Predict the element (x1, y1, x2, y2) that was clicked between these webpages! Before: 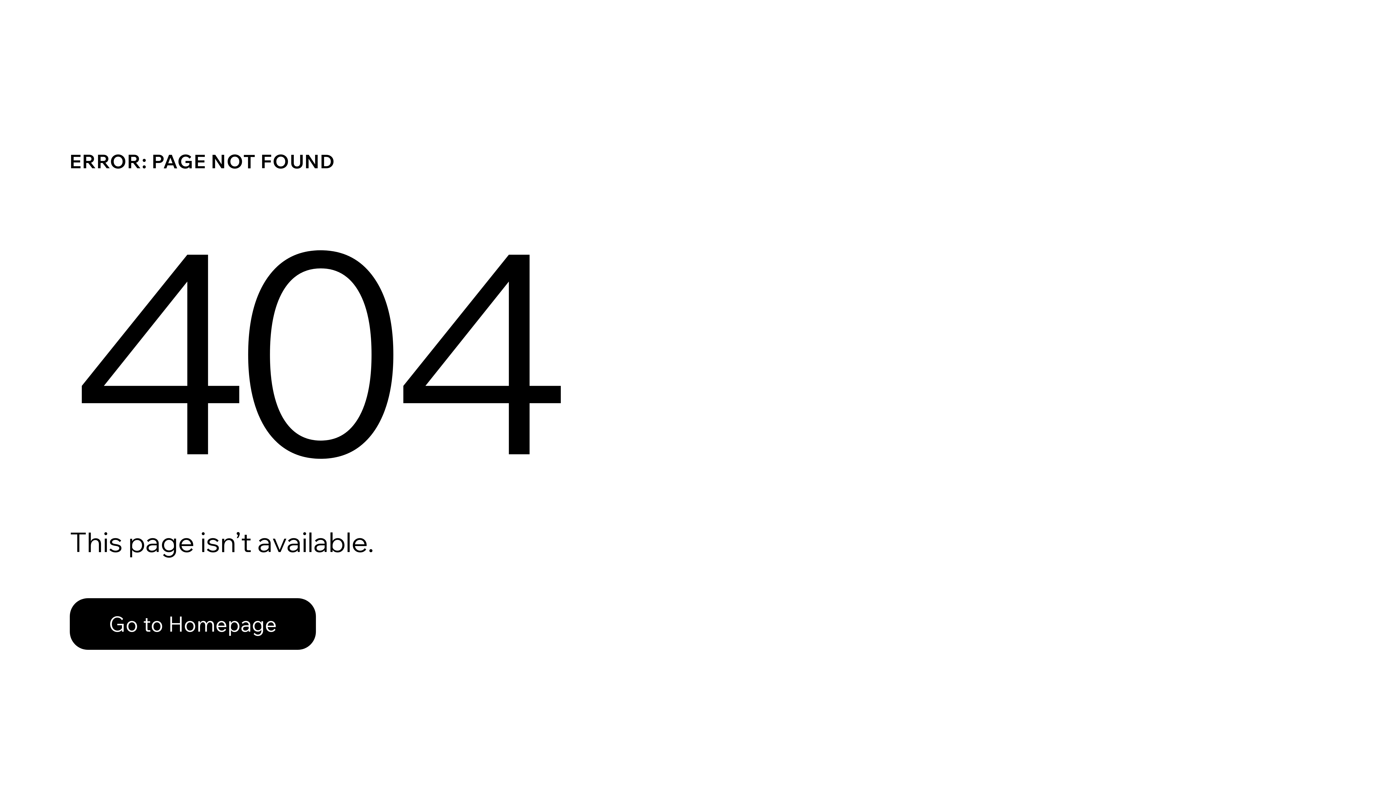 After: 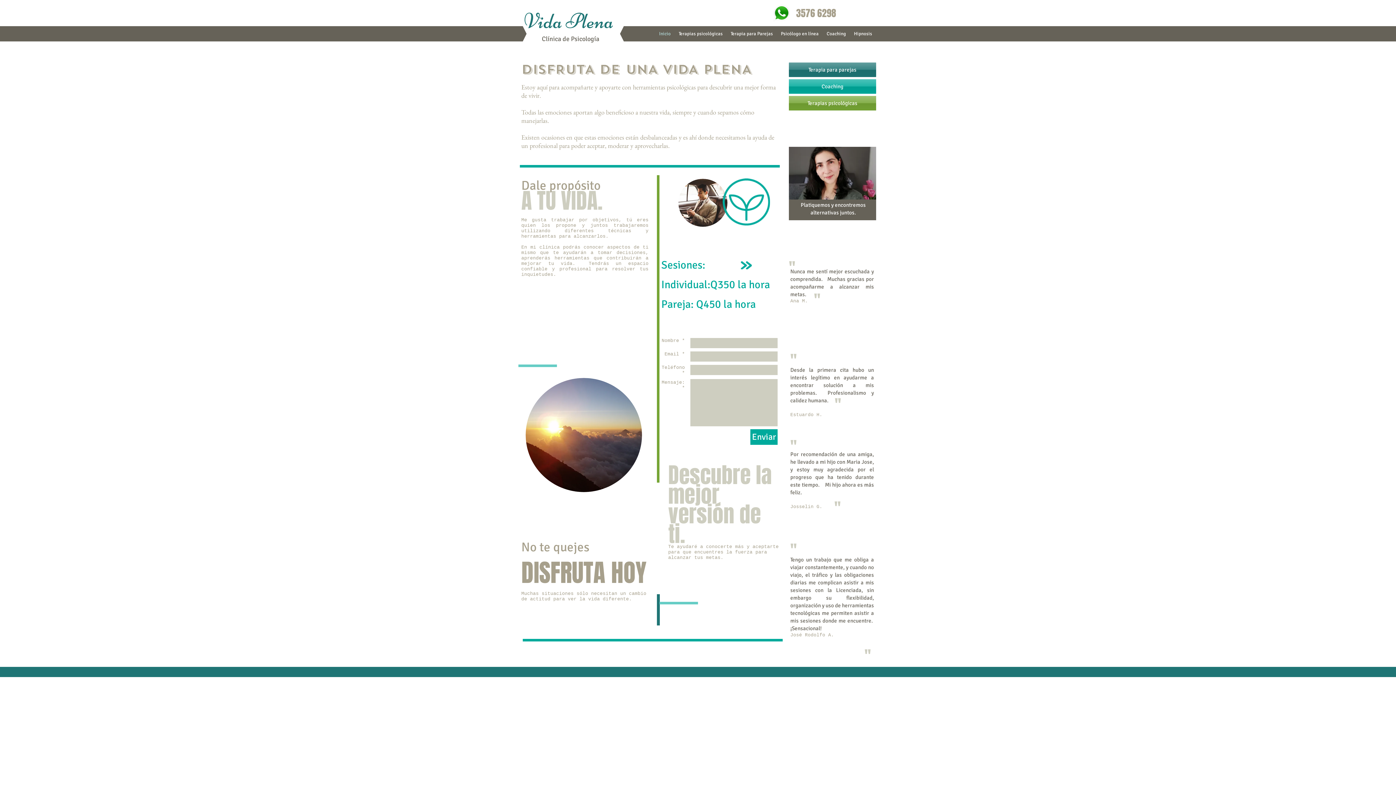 Action: label: Go to Homepage bbox: (69, 582, 768, 659)